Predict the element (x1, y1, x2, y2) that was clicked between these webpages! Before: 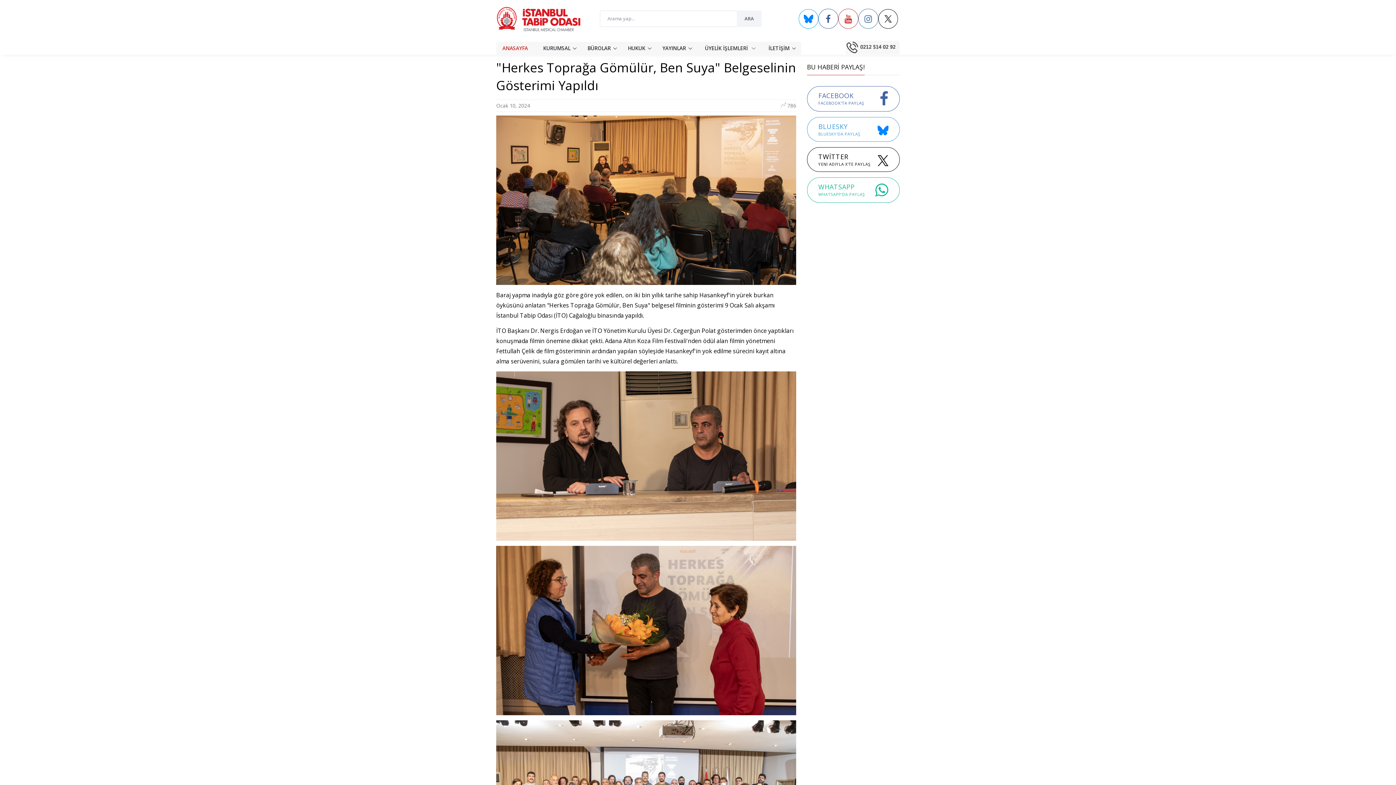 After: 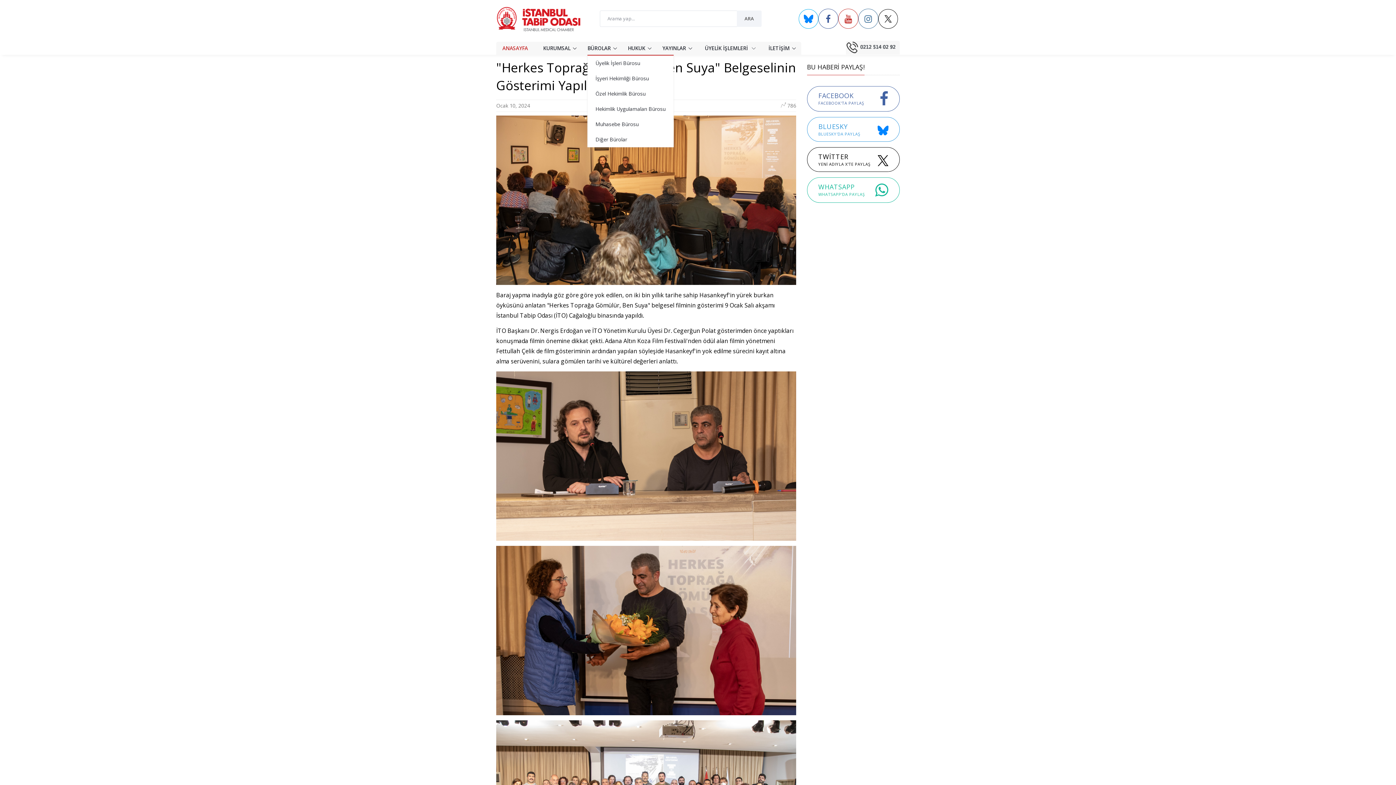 Action: label: BÜROLAR bbox: (587, 41, 617, 54)